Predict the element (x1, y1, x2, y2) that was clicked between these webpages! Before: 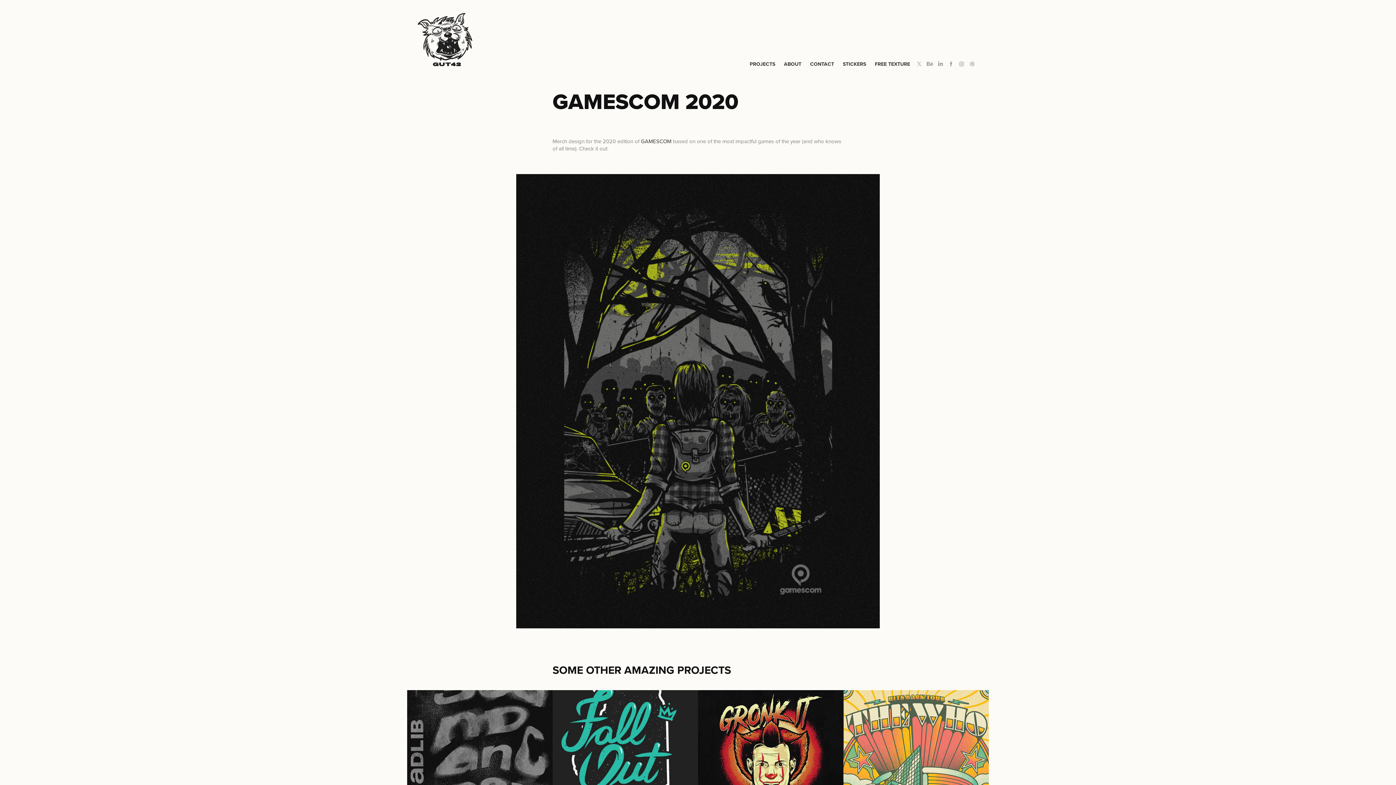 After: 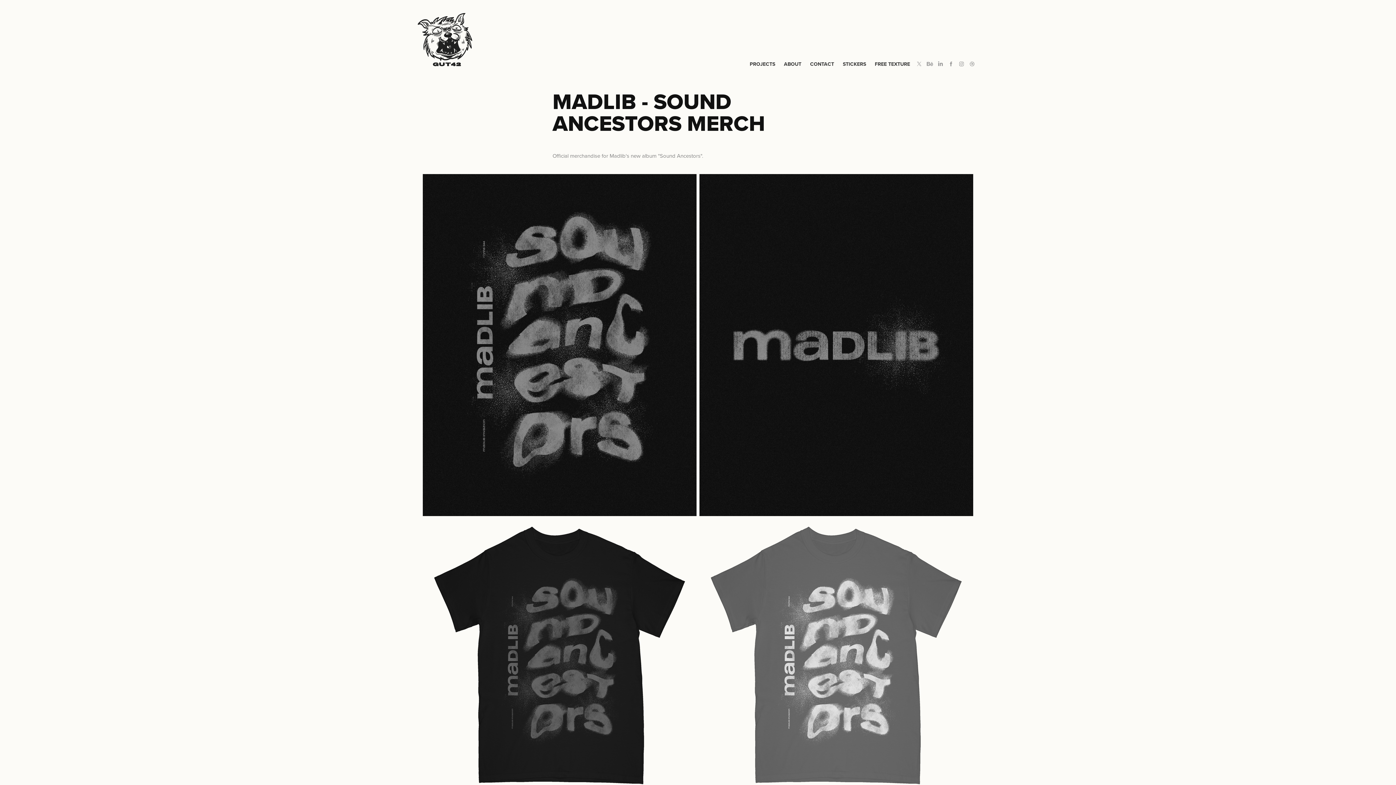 Action: label: MADLIB - SOUND ANCESTORS MERCH bbox: (407, 690, 552, 836)